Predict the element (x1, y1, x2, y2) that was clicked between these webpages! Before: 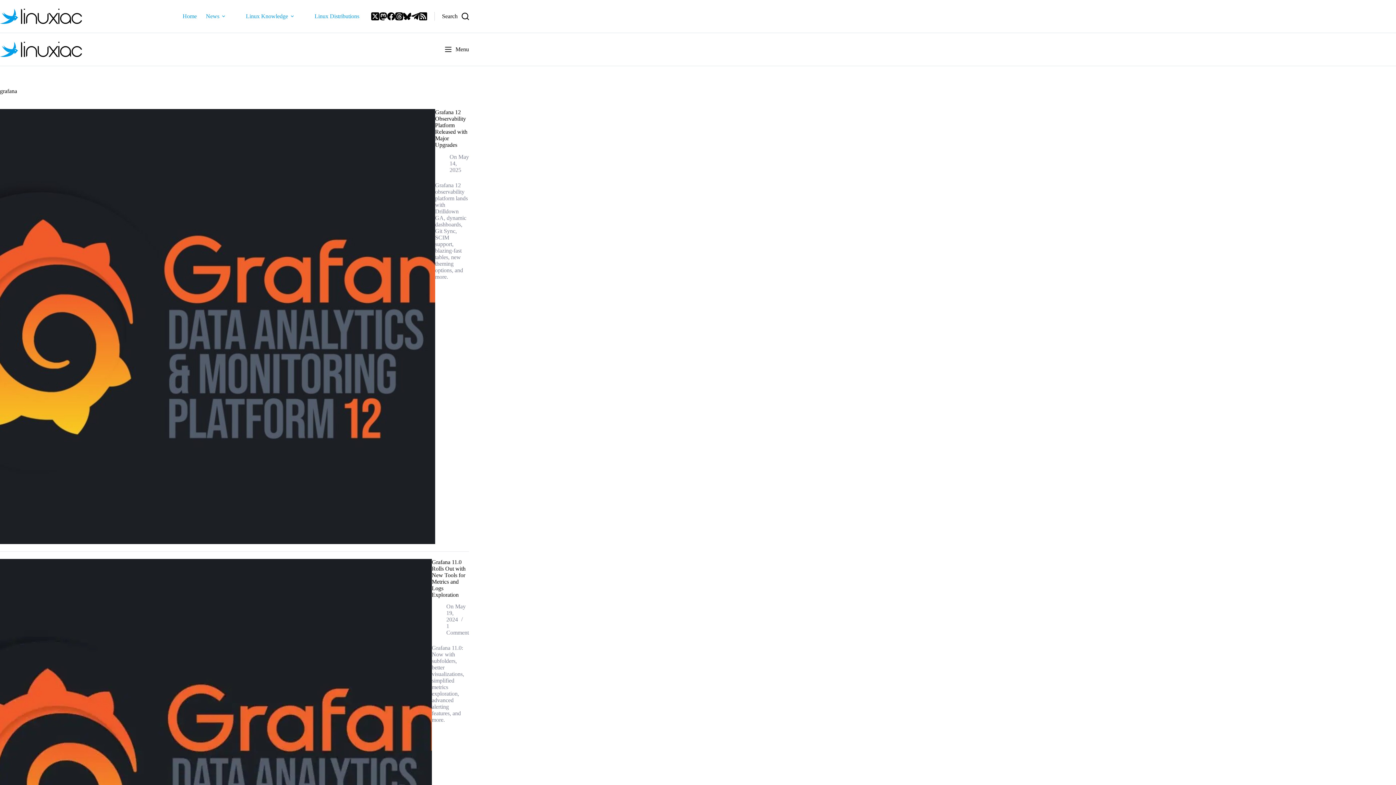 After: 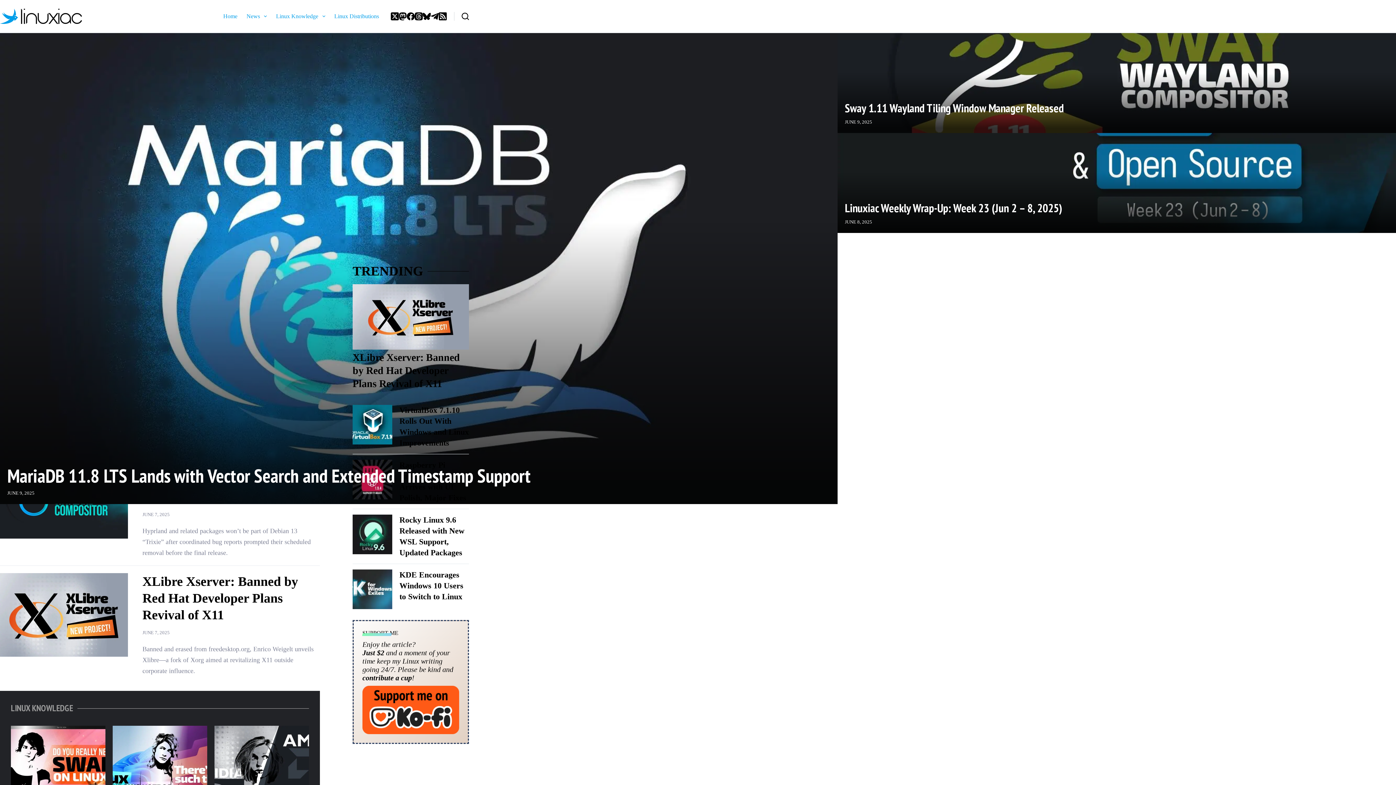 Action: bbox: (0, 8, 82, 24)